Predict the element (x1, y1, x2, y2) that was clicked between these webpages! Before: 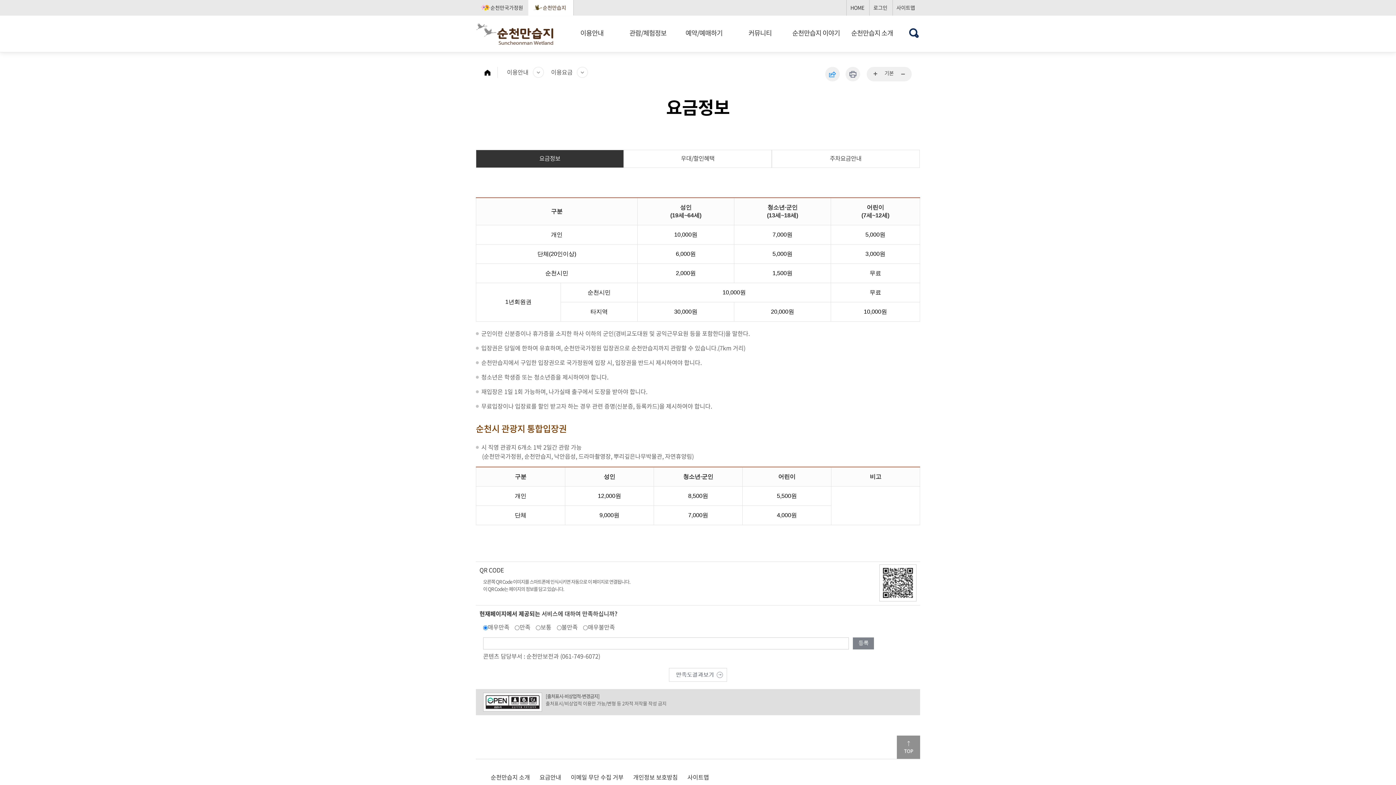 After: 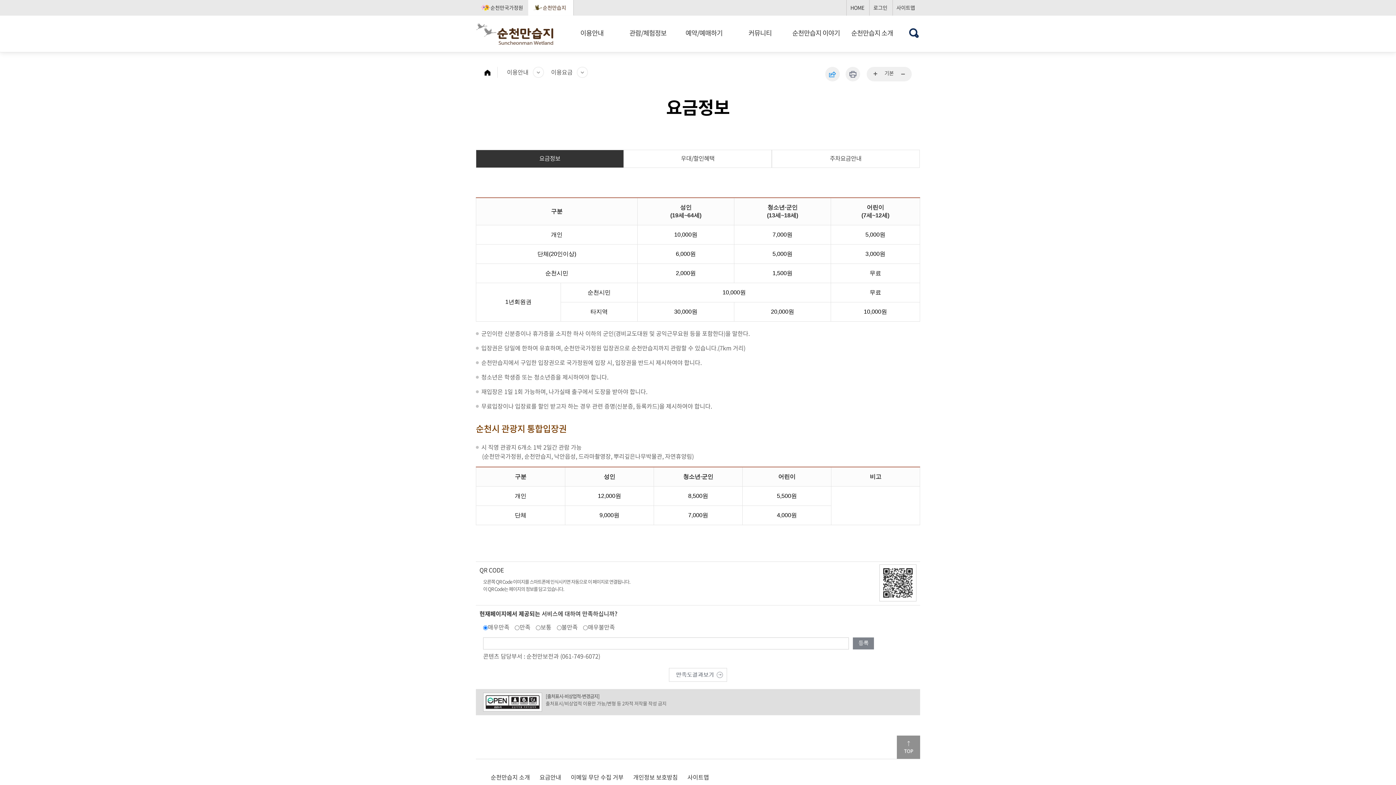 Action: label: 요금안내 bbox: (539, 772, 561, 782)